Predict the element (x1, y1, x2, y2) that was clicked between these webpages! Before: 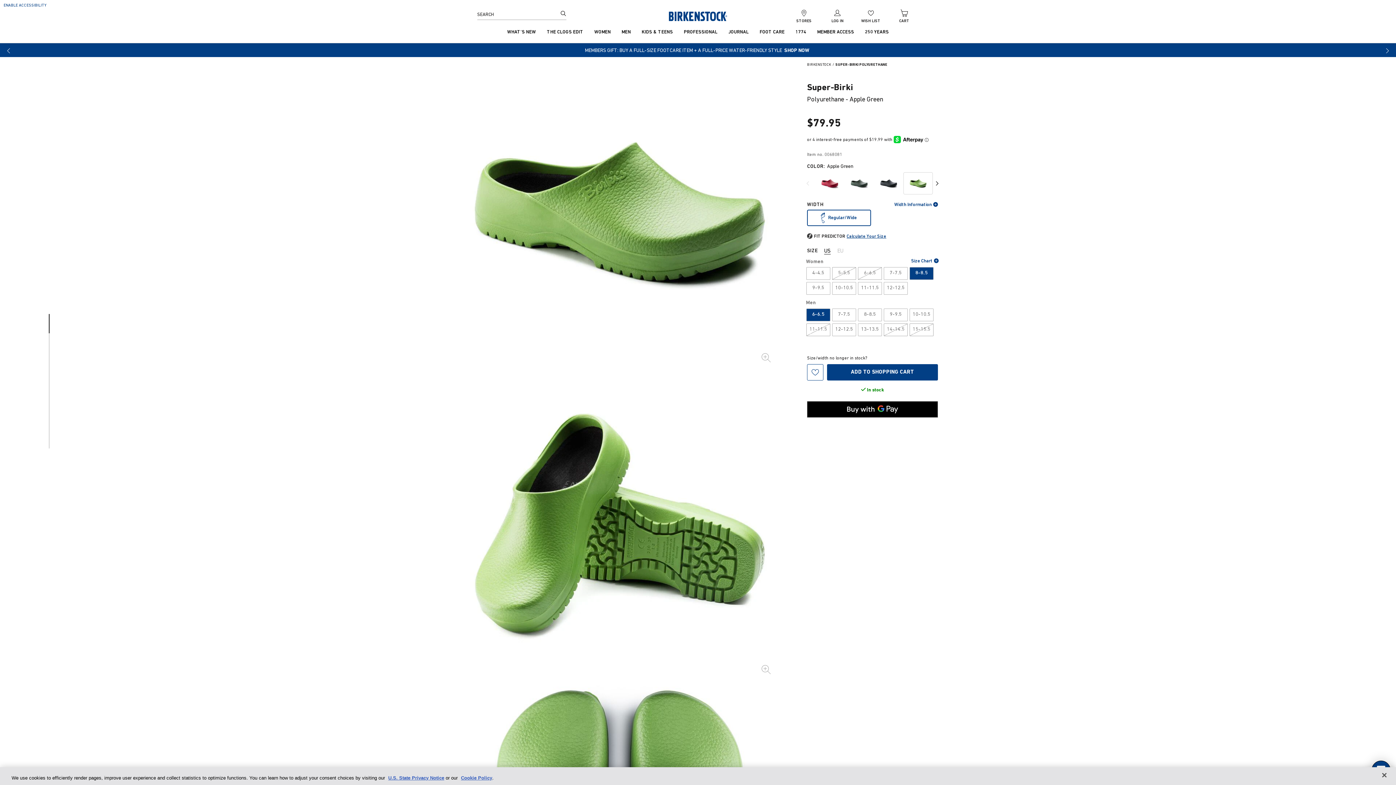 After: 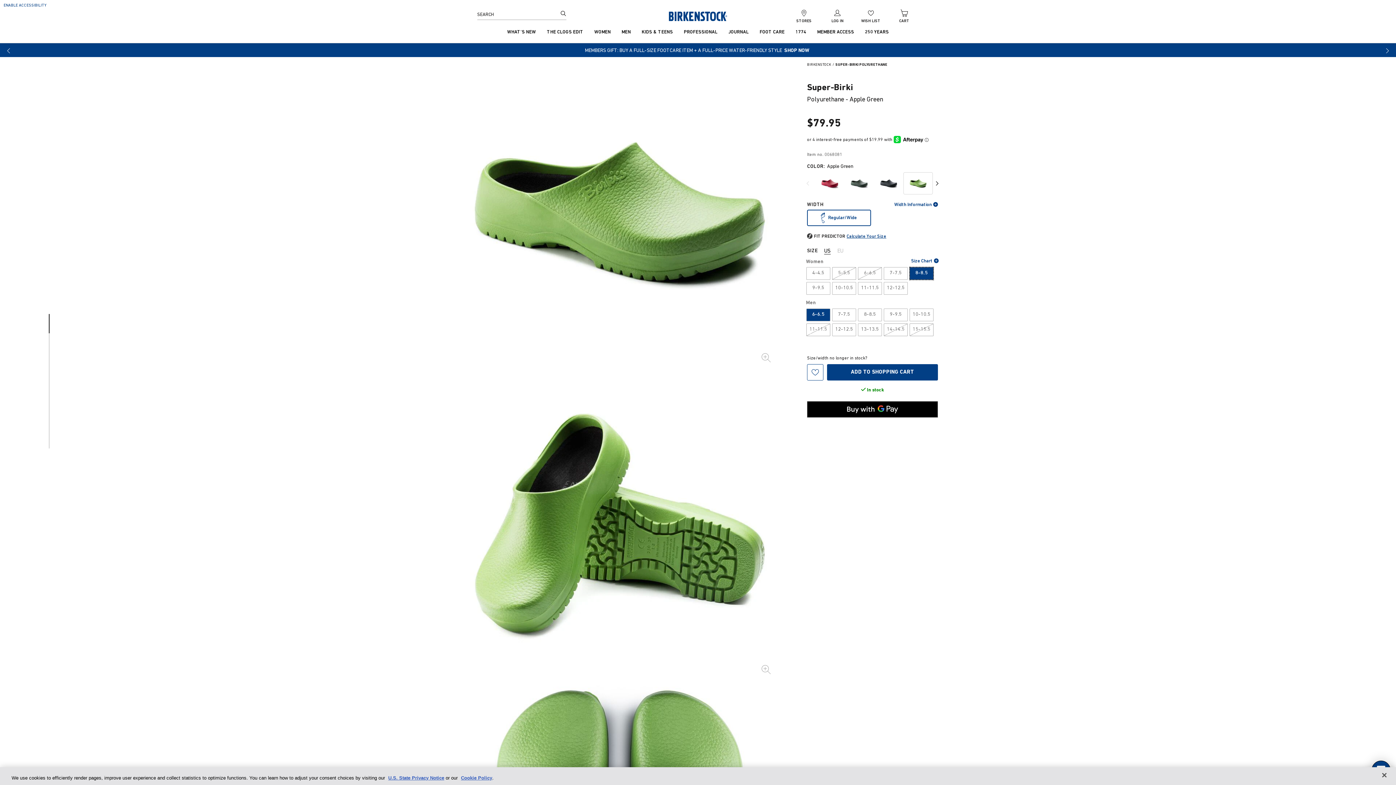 Action: label: 8-8.5 bbox: (910, 247, 933, 259)